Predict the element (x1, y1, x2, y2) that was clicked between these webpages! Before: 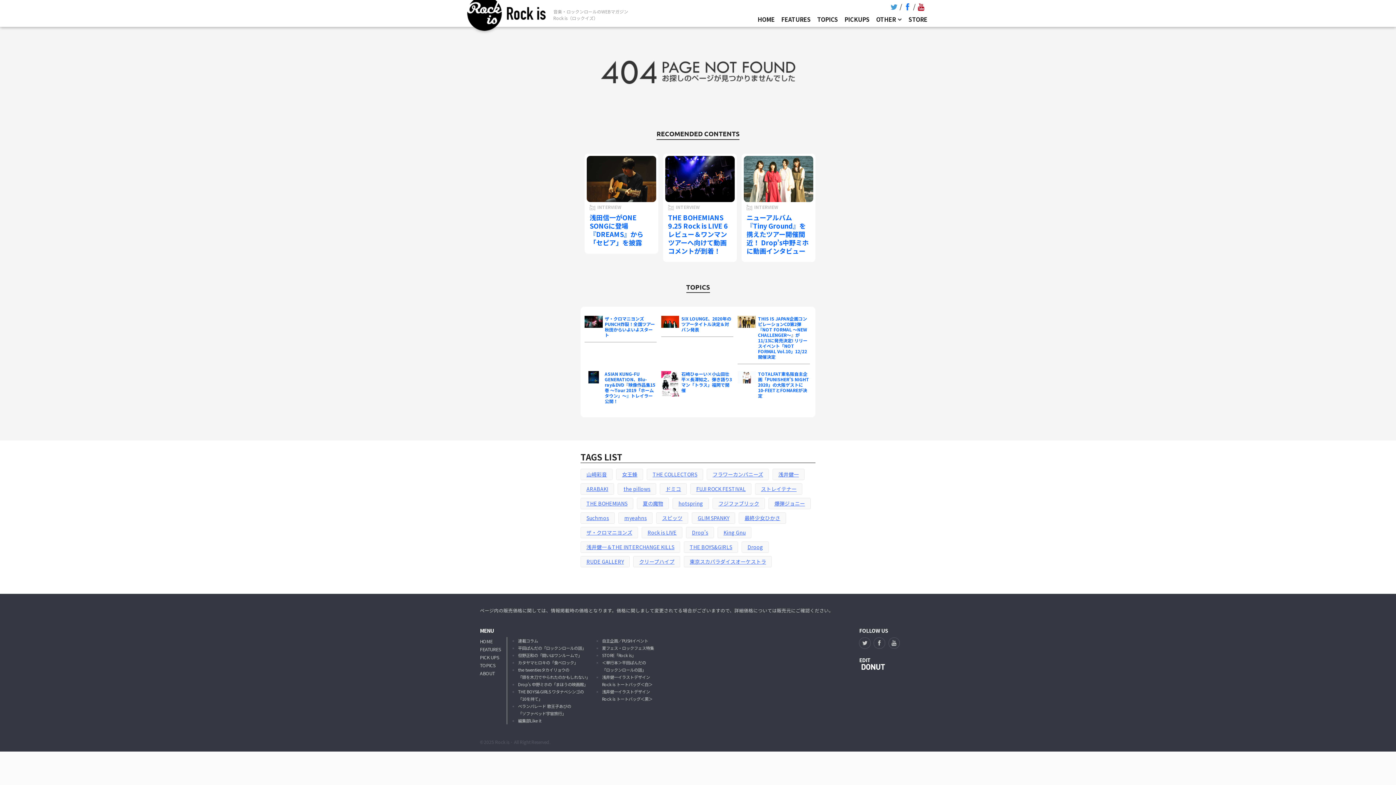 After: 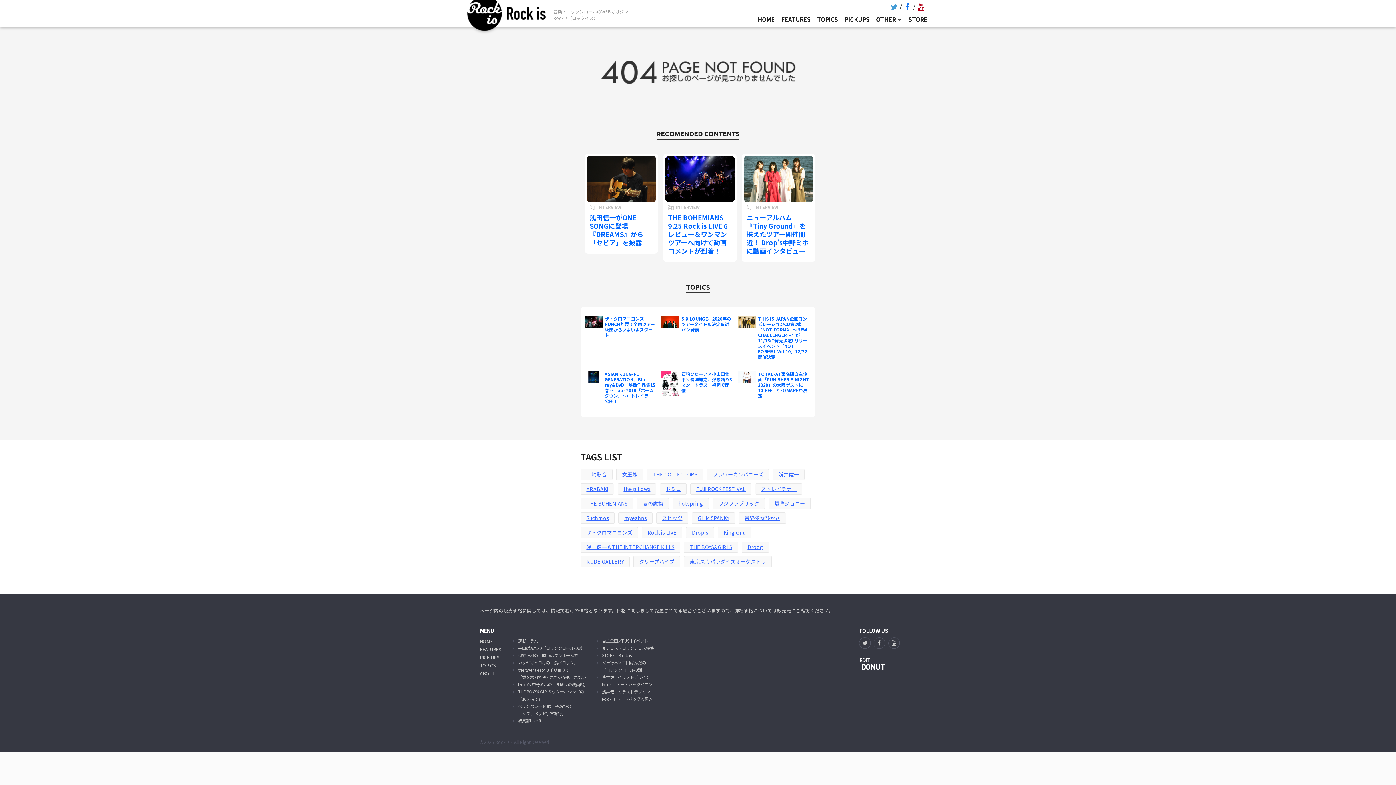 Action: bbox: (917, 0, 925, 11)